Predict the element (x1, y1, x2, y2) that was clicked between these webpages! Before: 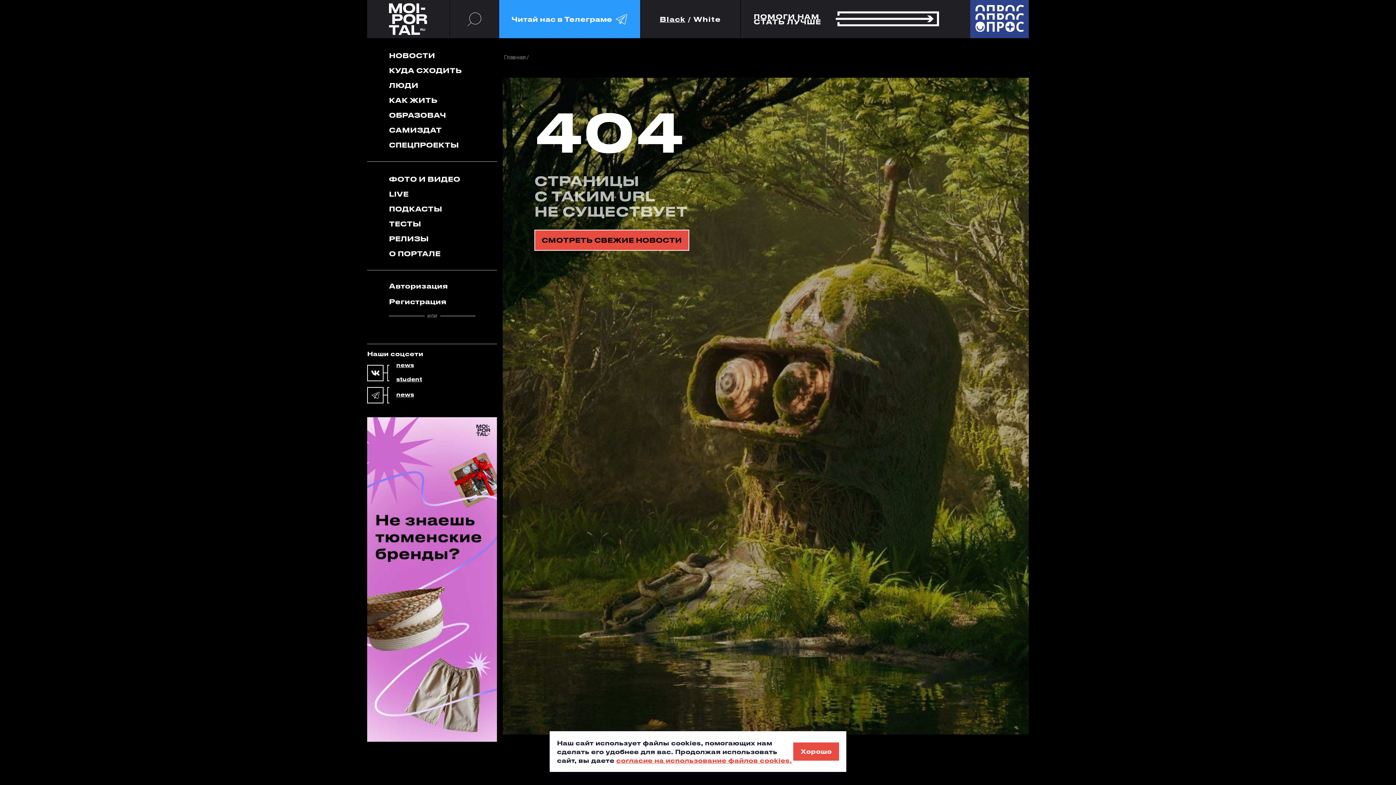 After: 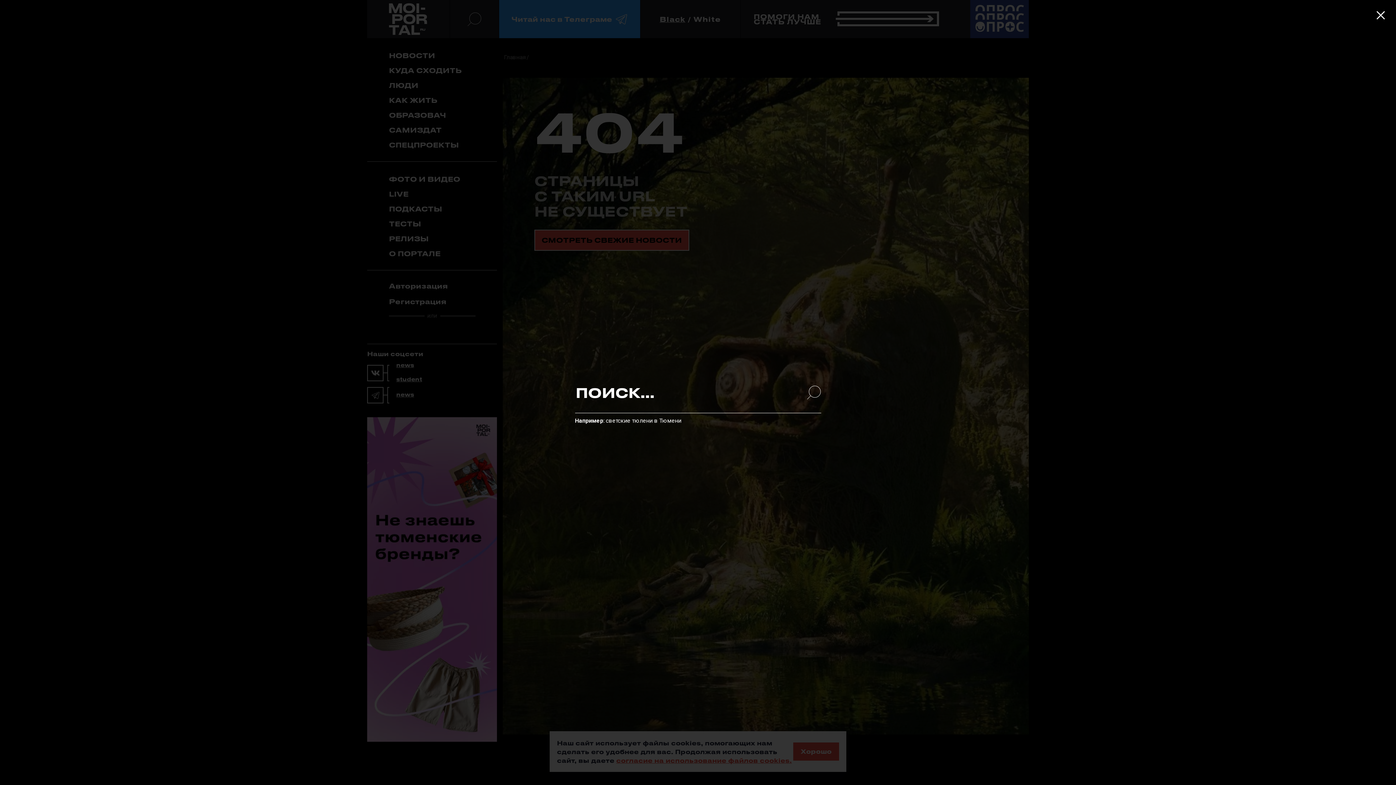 Action: bbox: (467, 11, 481, 26)